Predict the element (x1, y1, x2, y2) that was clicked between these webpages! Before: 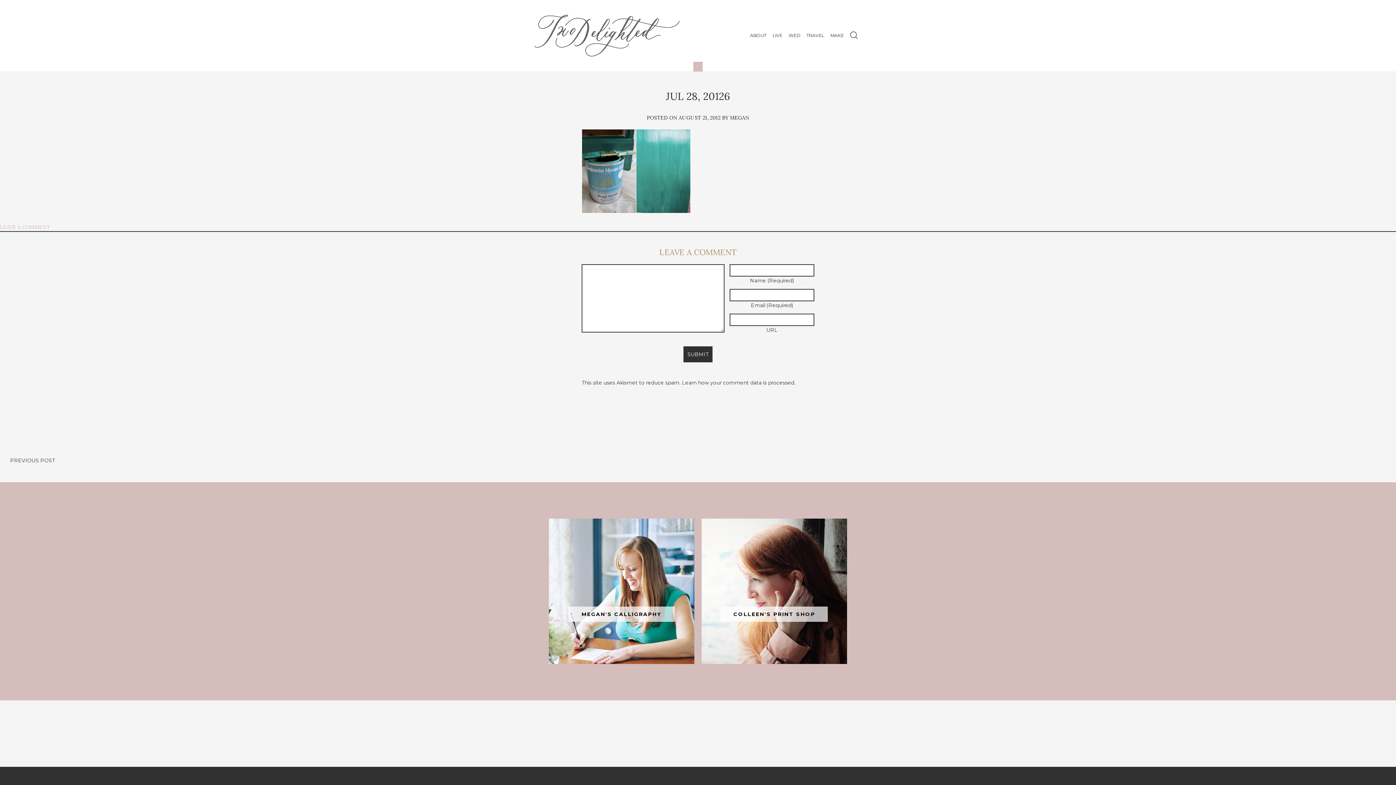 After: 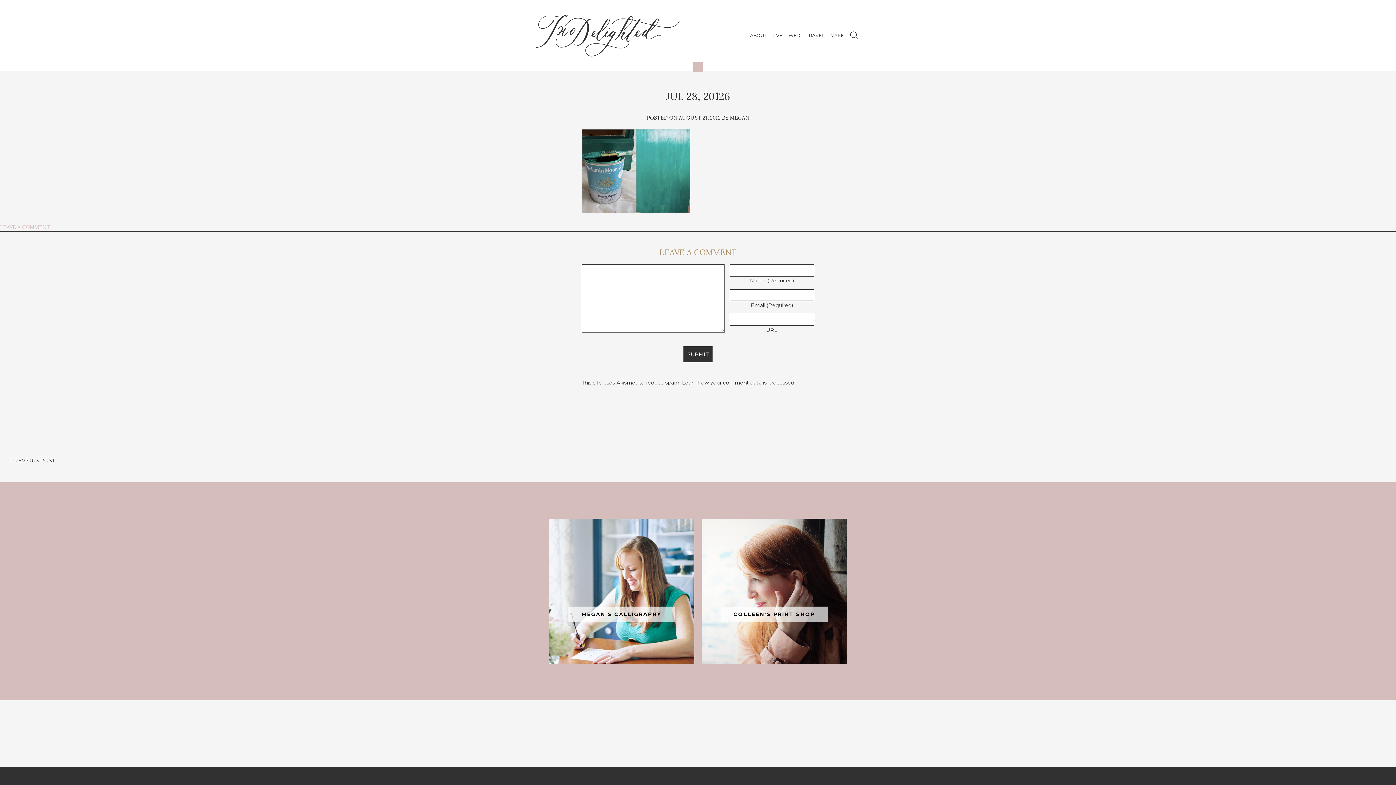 Action: bbox: (549, 519, 694, 664)